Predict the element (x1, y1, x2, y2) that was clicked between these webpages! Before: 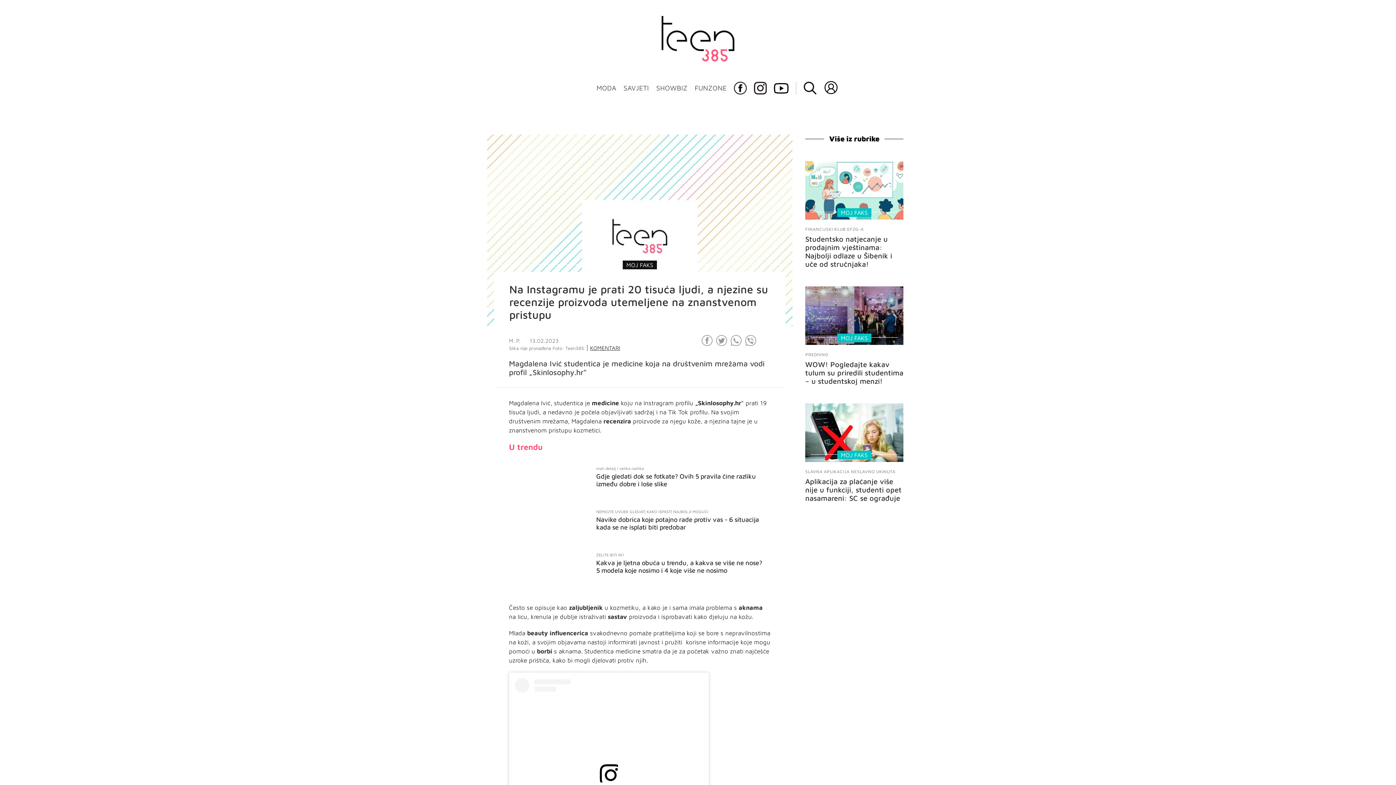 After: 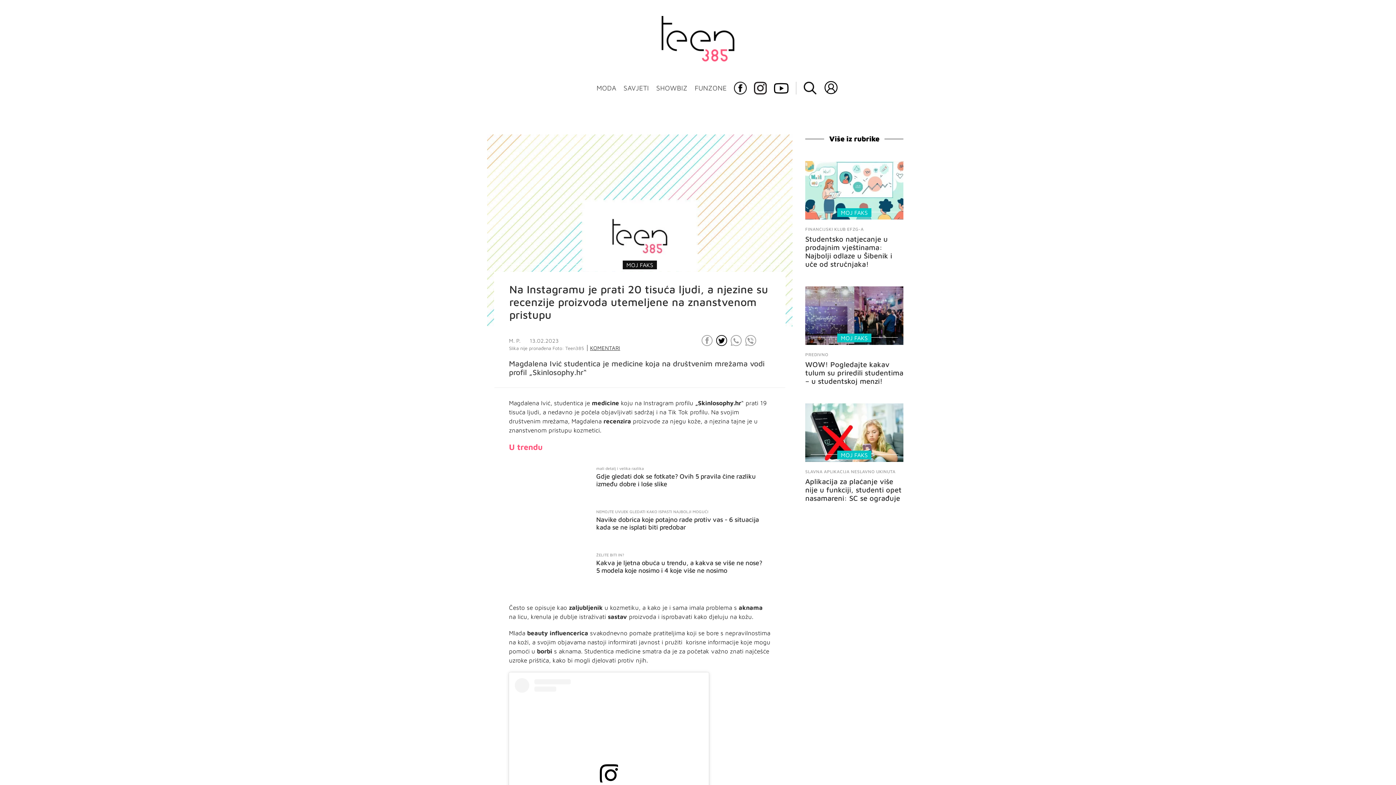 Action: bbox: (716, 335, 727, 346)